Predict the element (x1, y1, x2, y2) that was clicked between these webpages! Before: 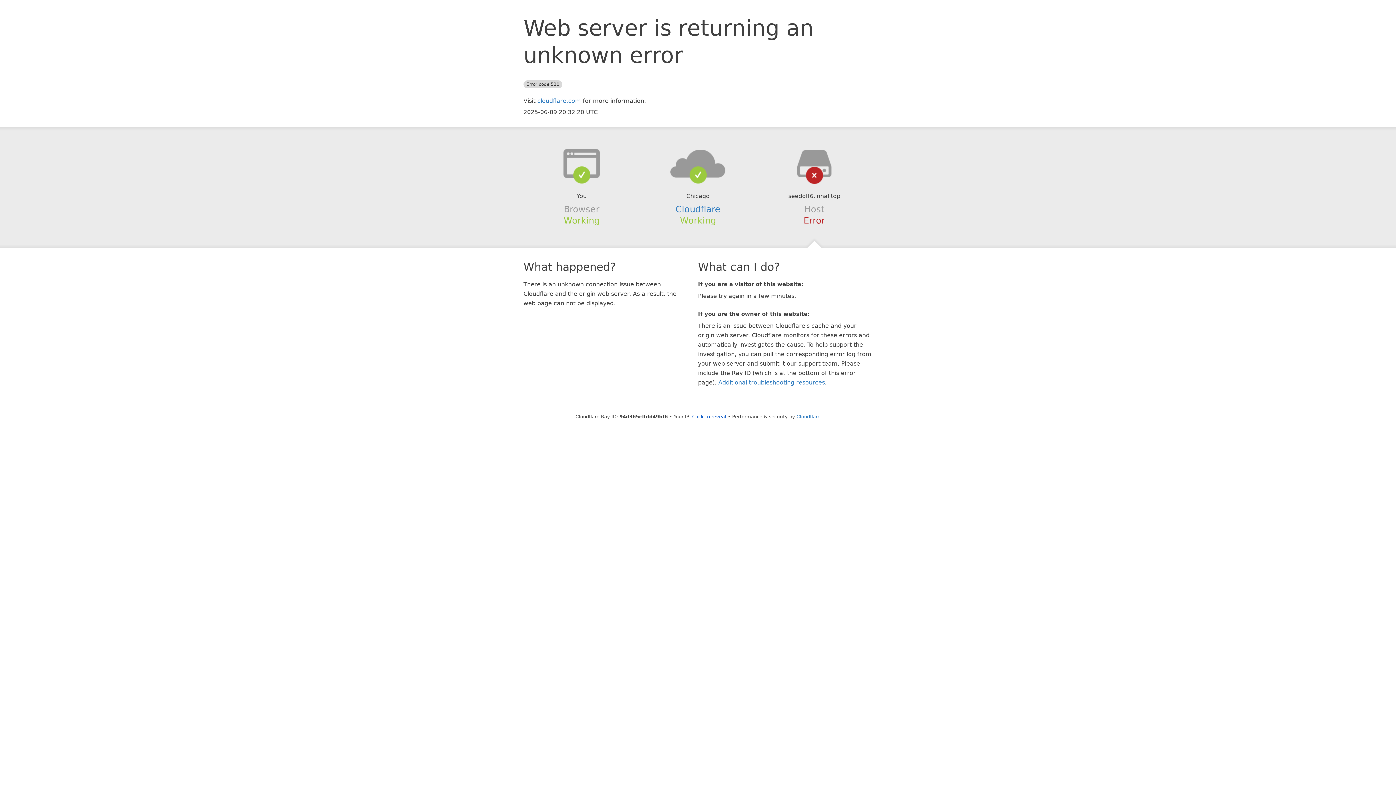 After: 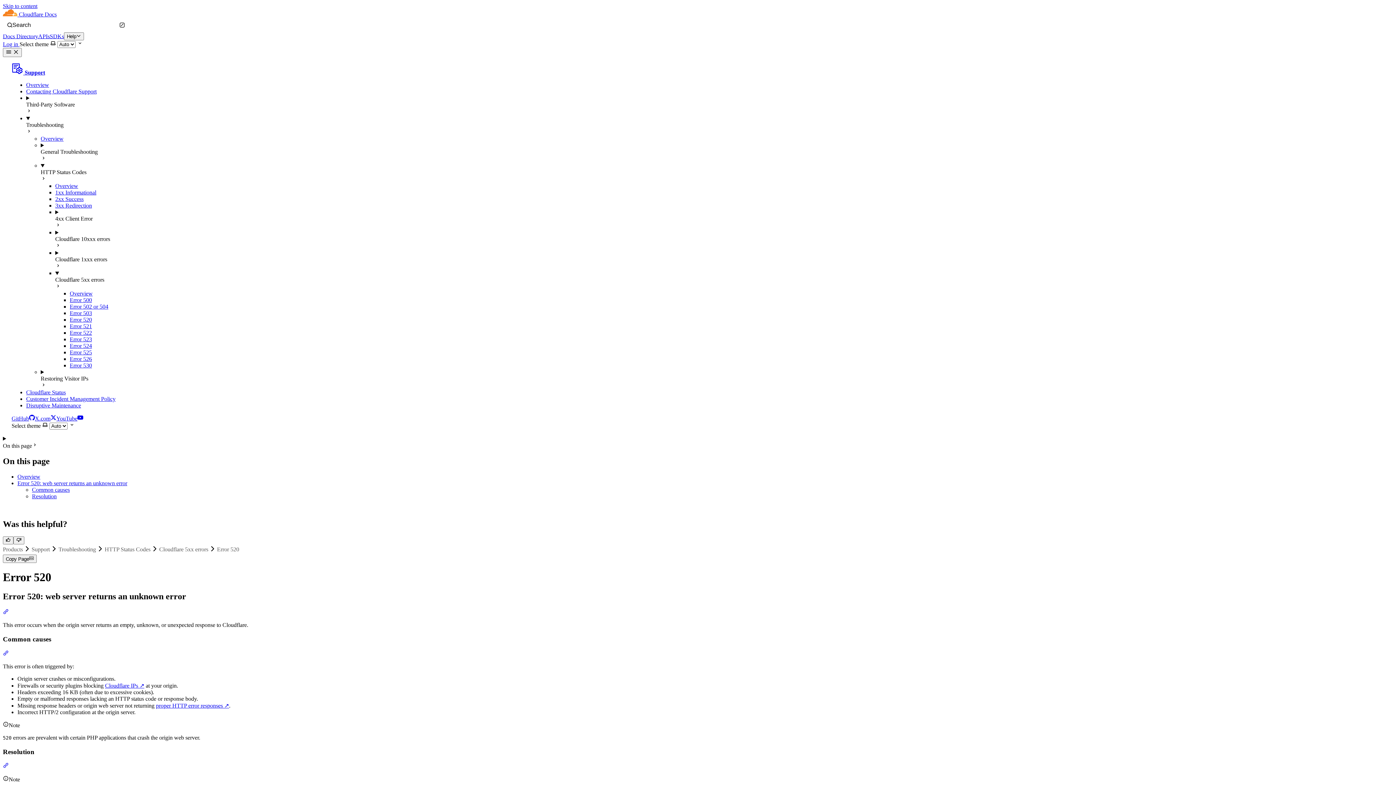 Action: label: Additional troubleshooting resources bbox: (718, 379, 825, 386)